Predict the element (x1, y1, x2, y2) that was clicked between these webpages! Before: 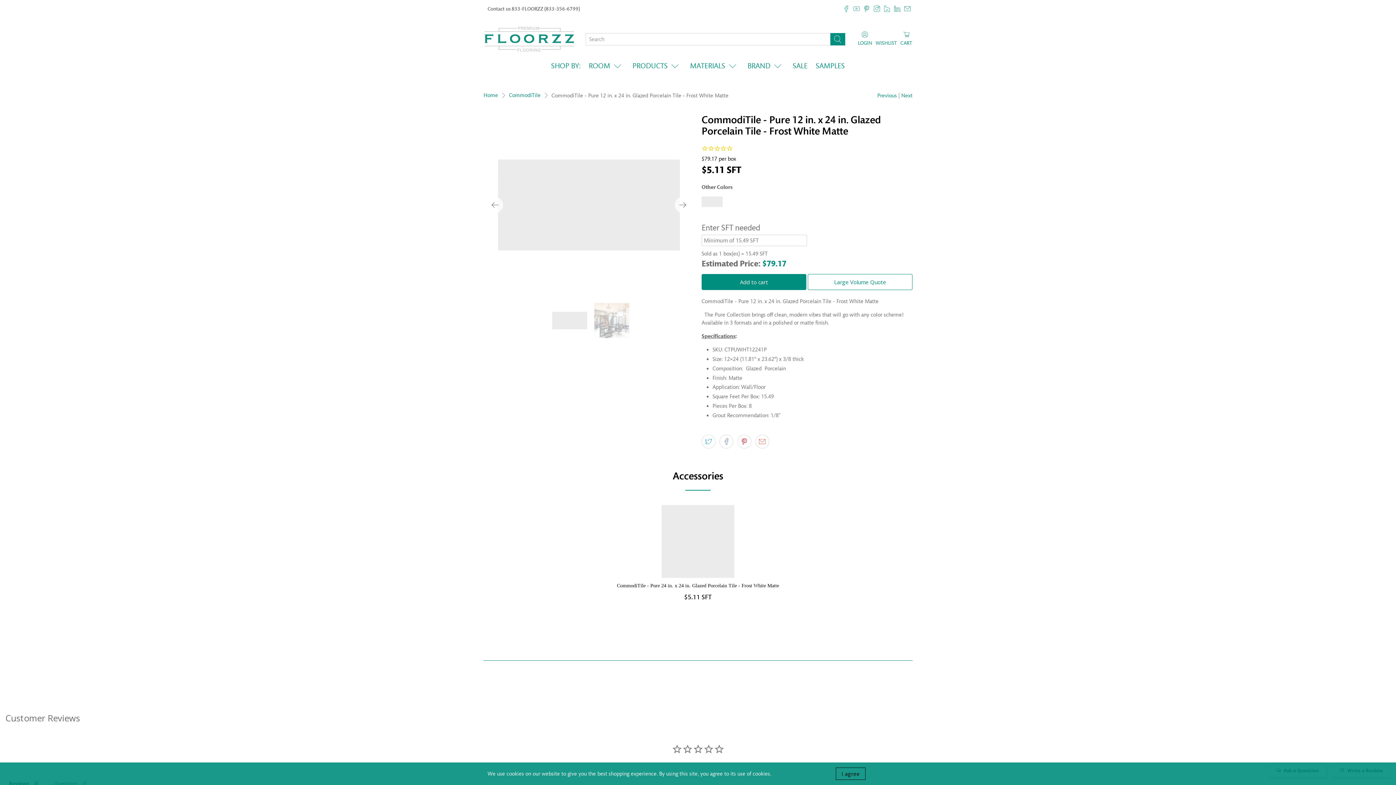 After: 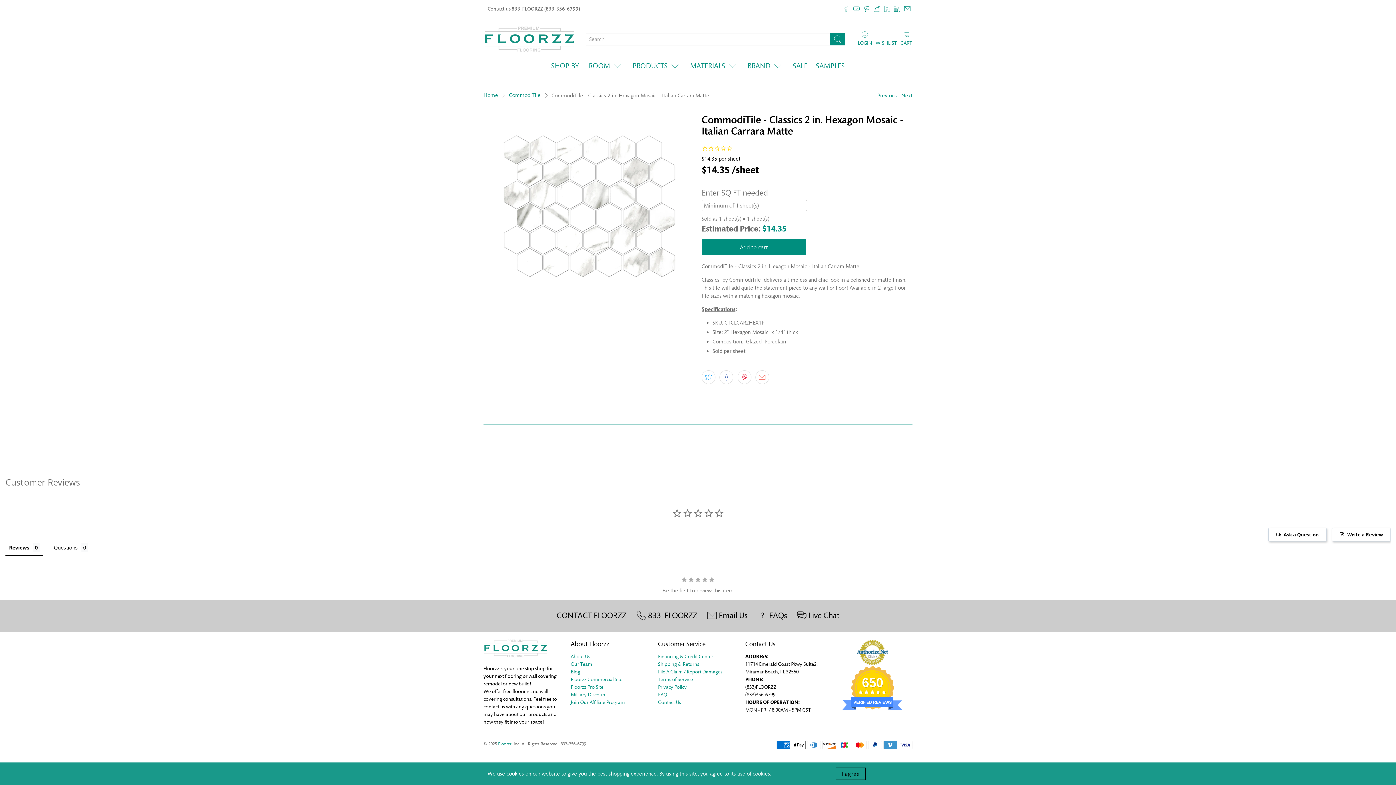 Action: label: Next bbox: (901, 91, 912, 99)